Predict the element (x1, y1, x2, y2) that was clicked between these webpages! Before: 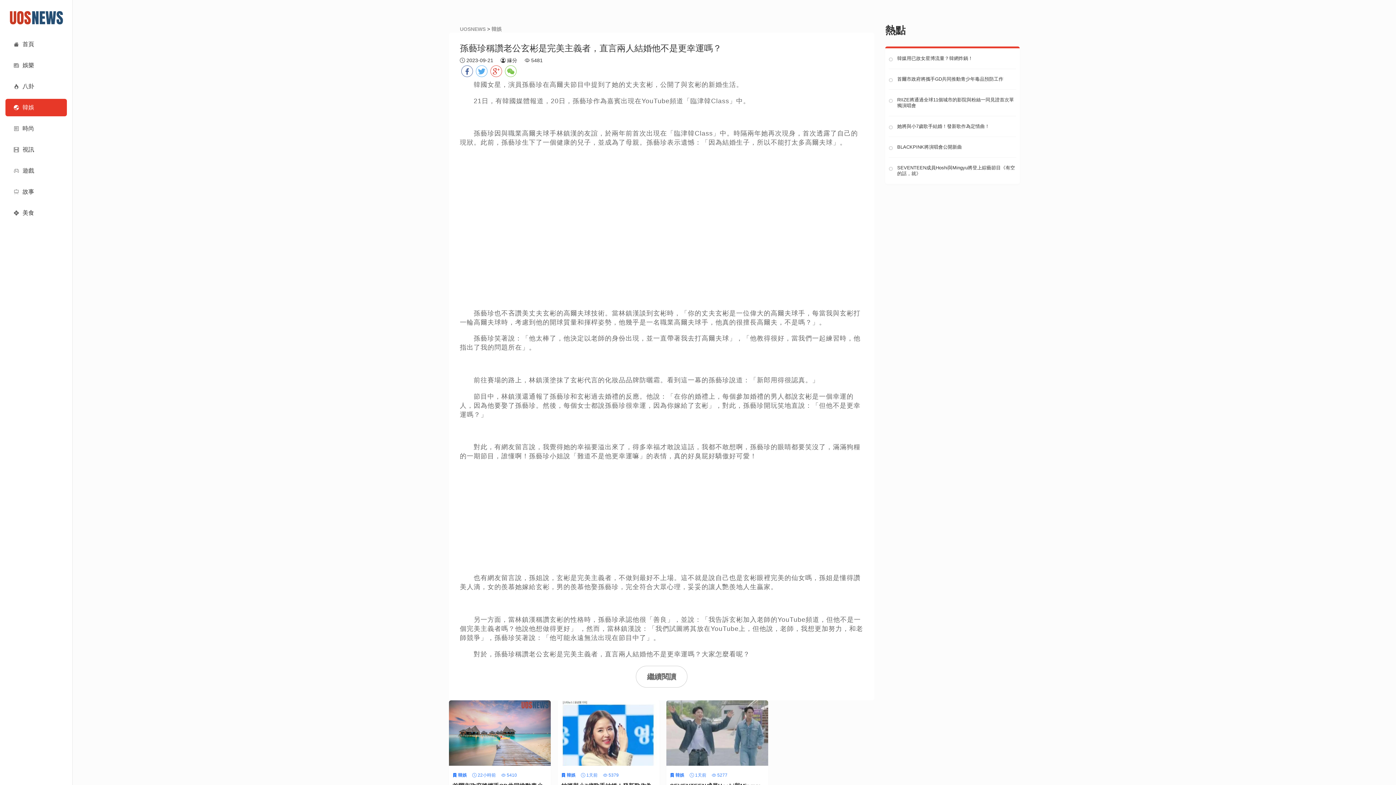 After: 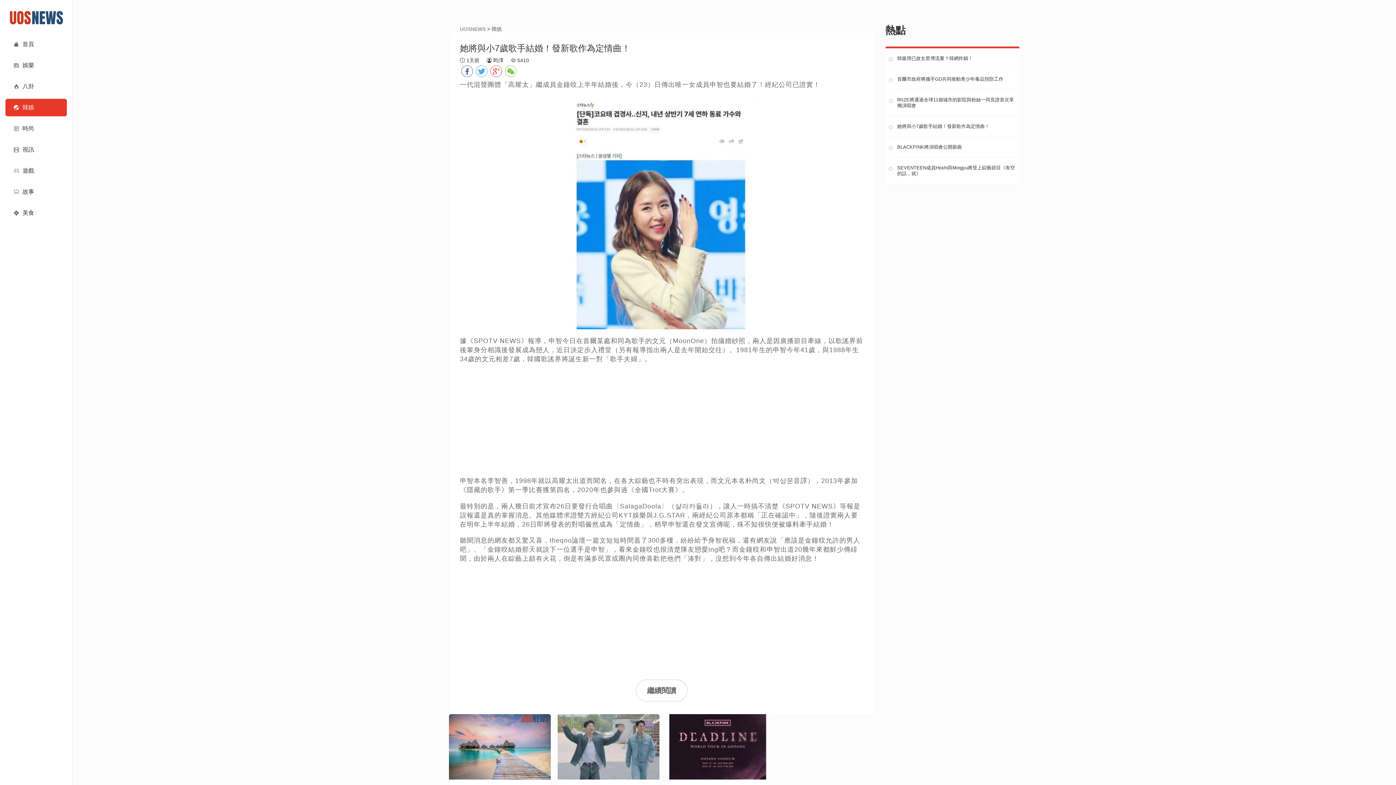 Action: bbox: (557, 730, 659, 736)